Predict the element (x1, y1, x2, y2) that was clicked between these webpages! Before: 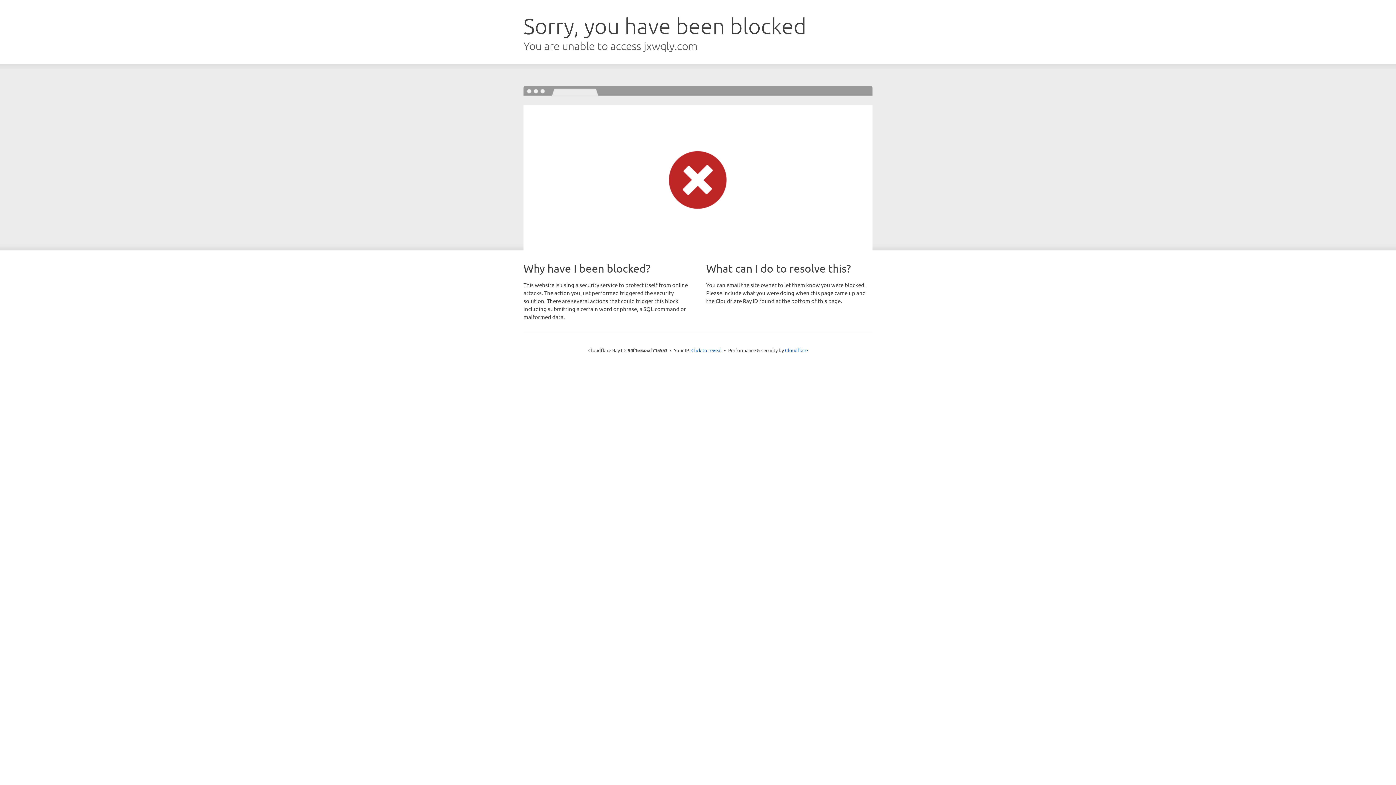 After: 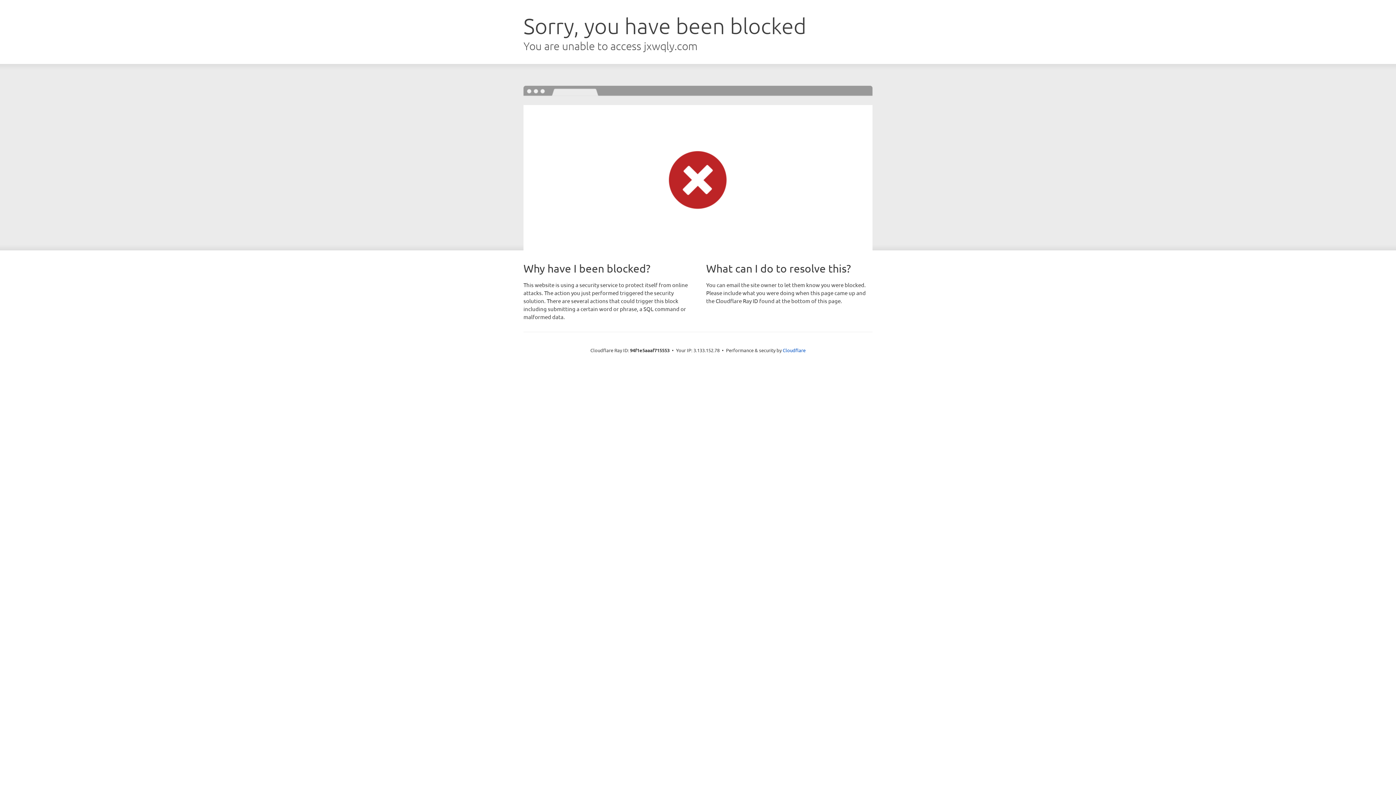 Action: label: Click to reveal bbox: (691, 346, 722, 353)